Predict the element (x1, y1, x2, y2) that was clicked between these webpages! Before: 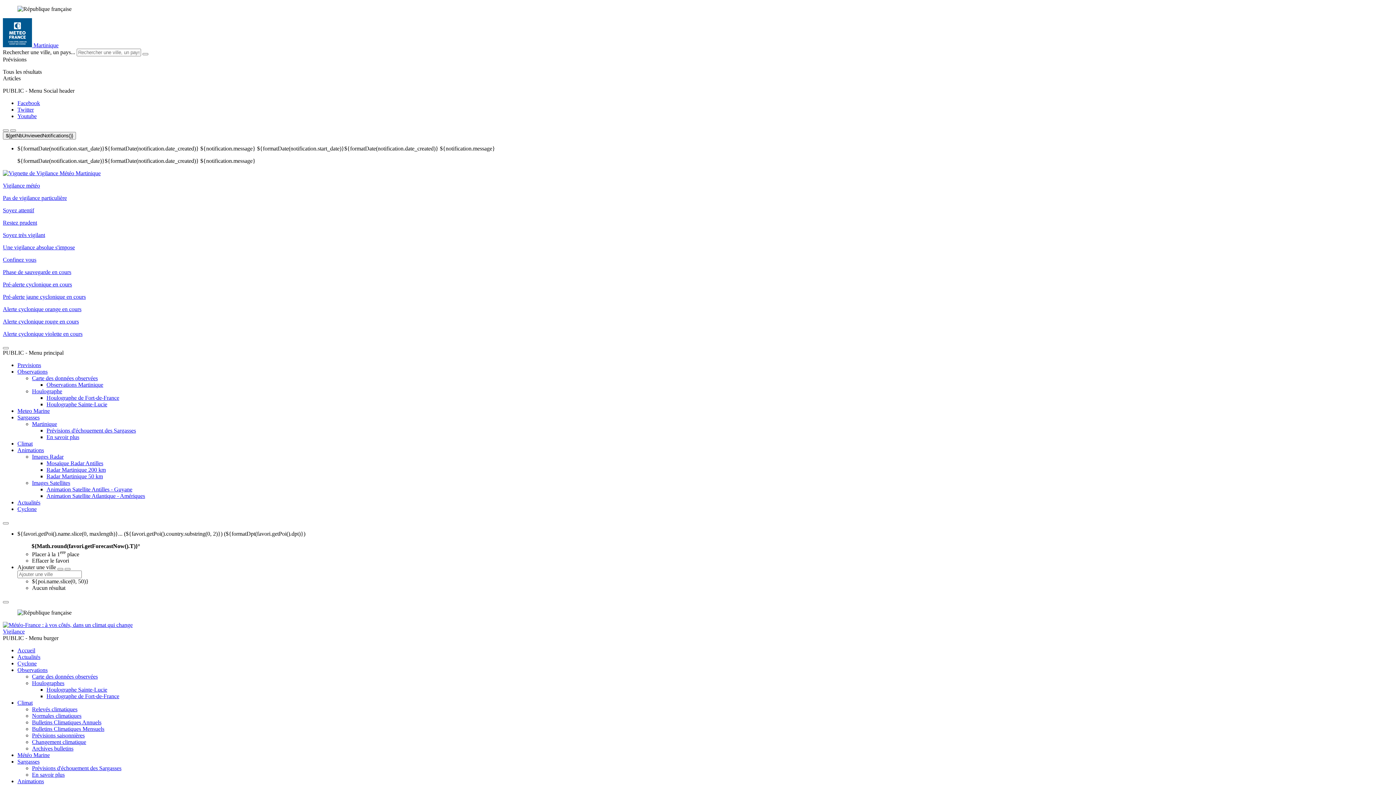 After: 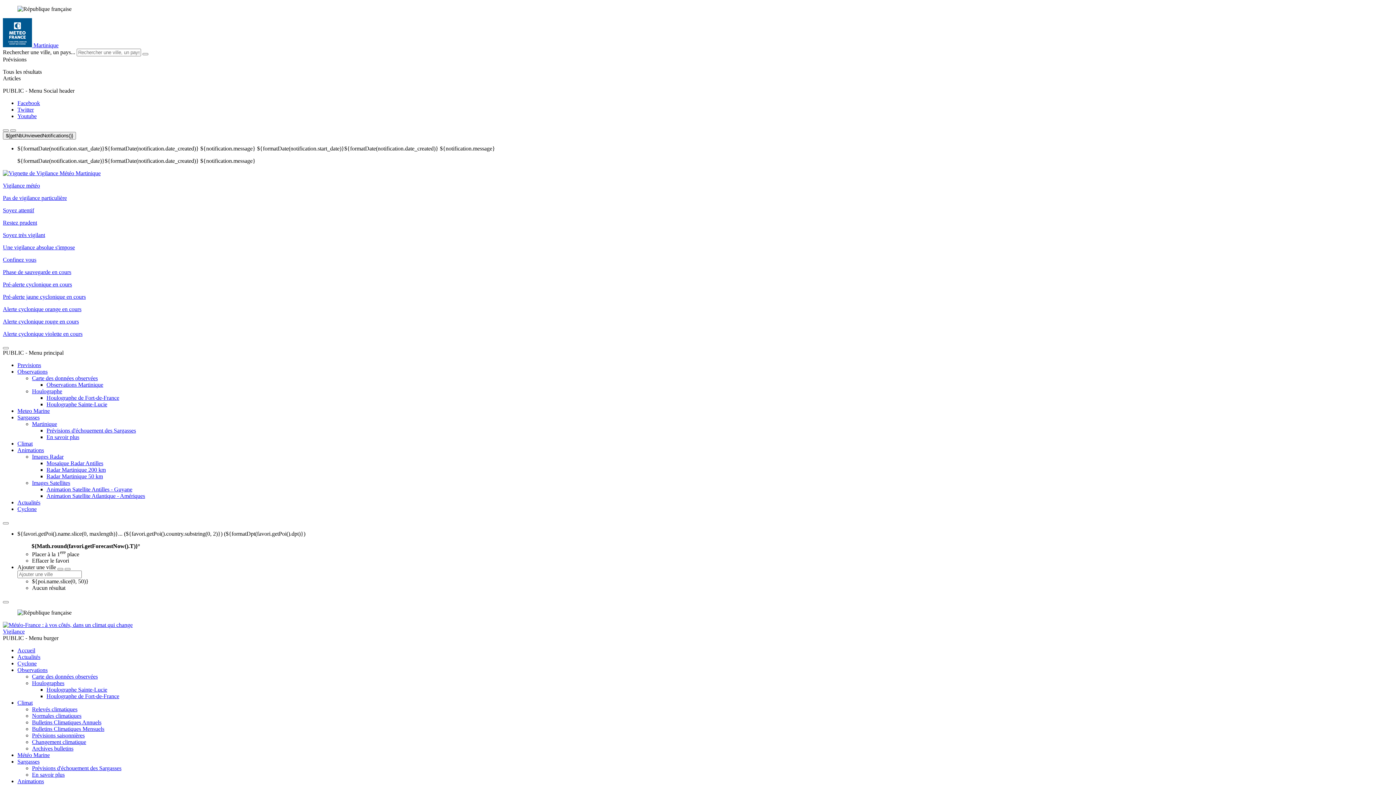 Action: bbox: (32, 421, 57, 427) label: Martinique